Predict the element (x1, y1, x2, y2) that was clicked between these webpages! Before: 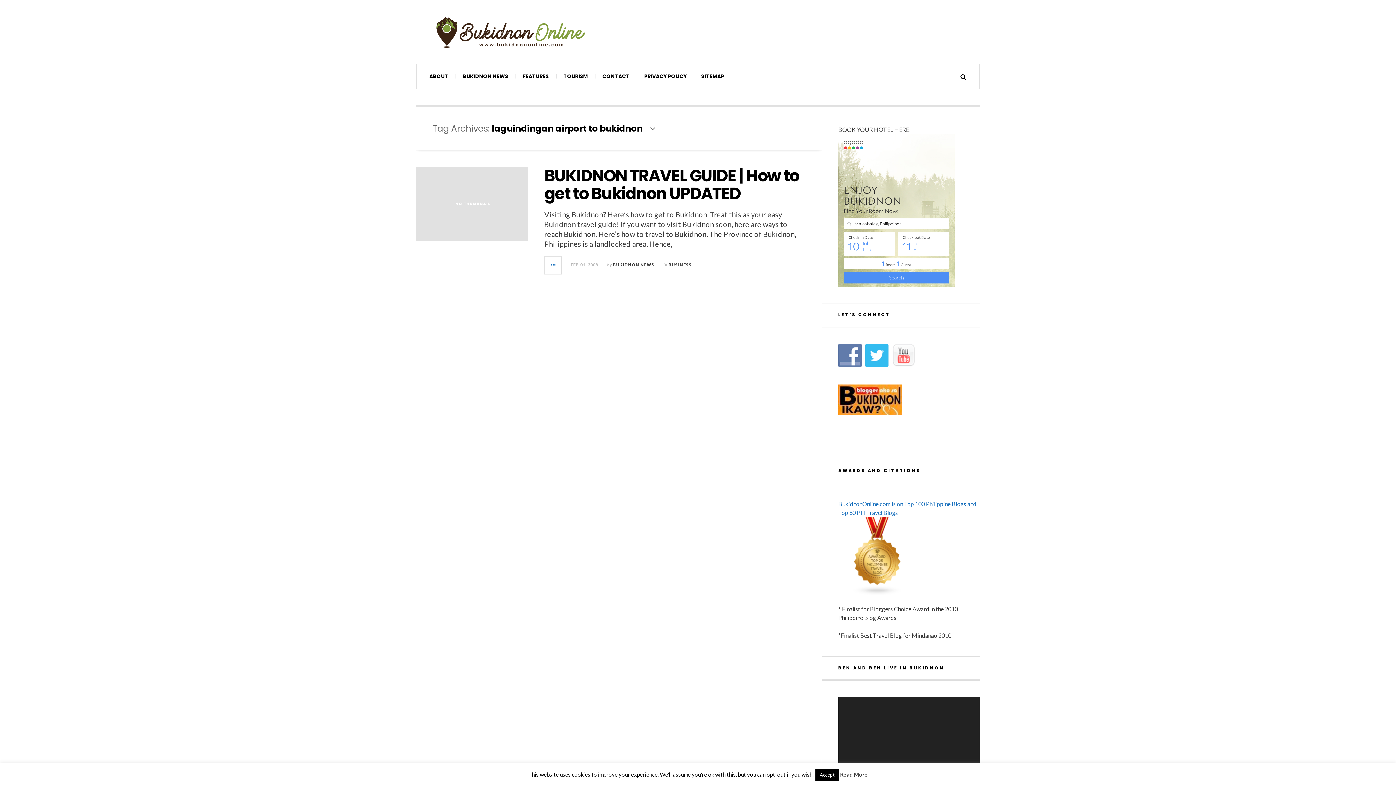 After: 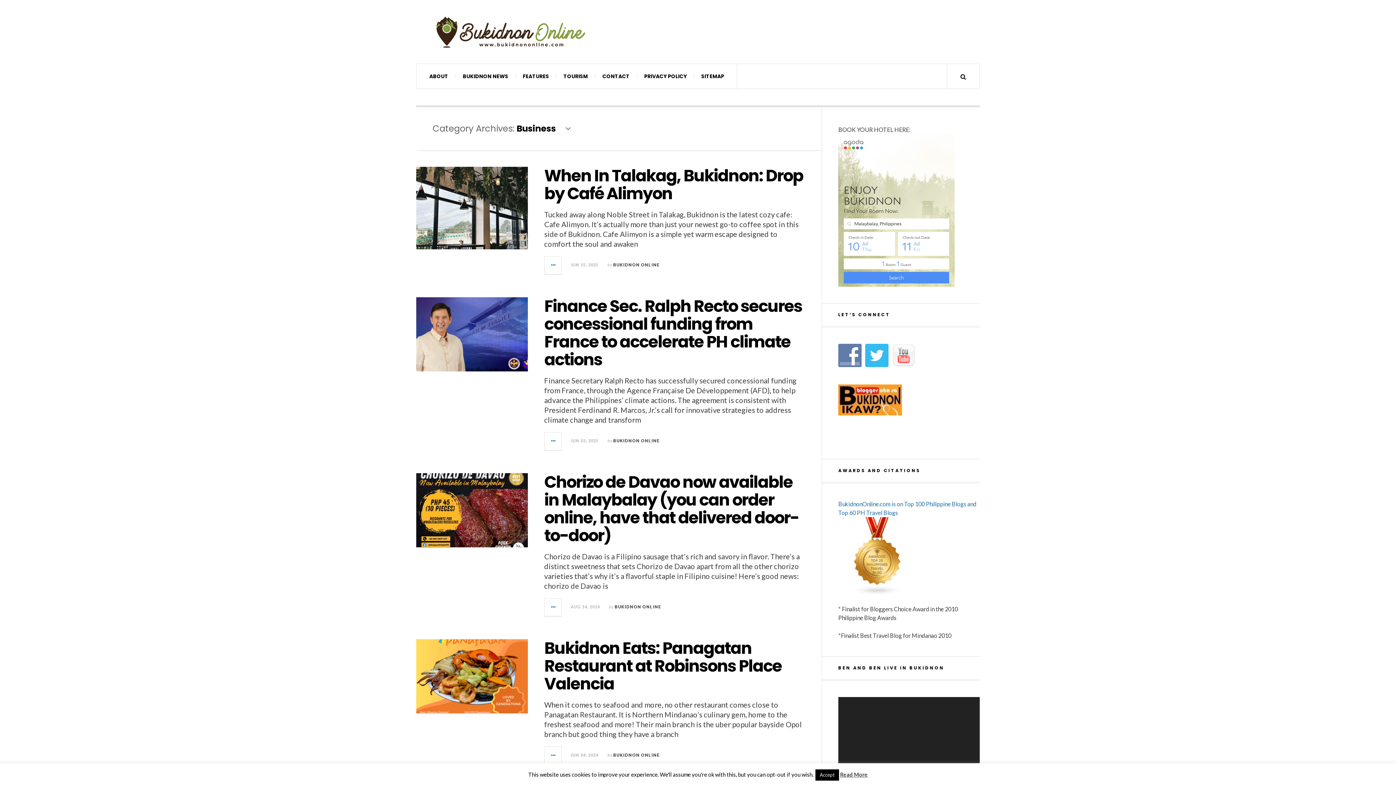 Action: bbox: (668, 262, 692, 267) label: BUSINESS